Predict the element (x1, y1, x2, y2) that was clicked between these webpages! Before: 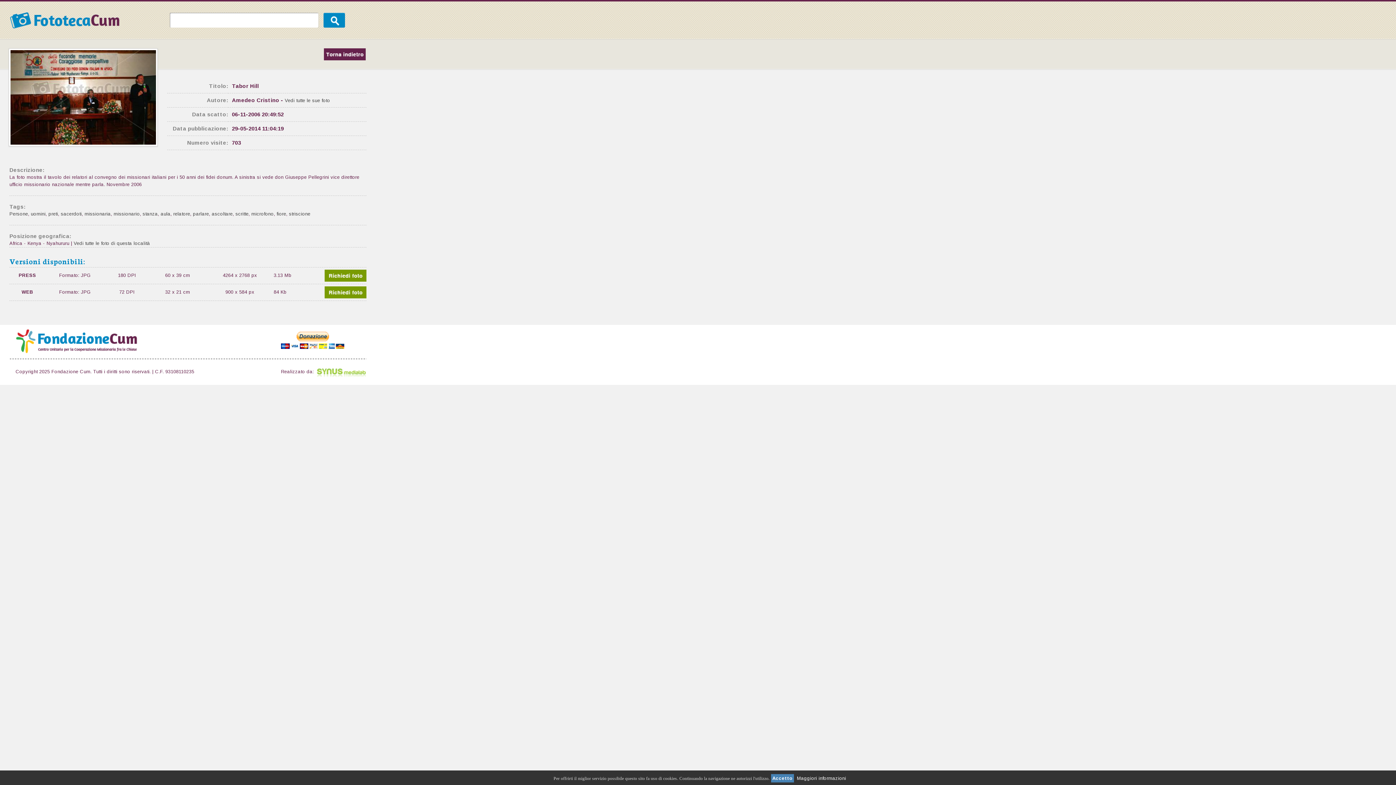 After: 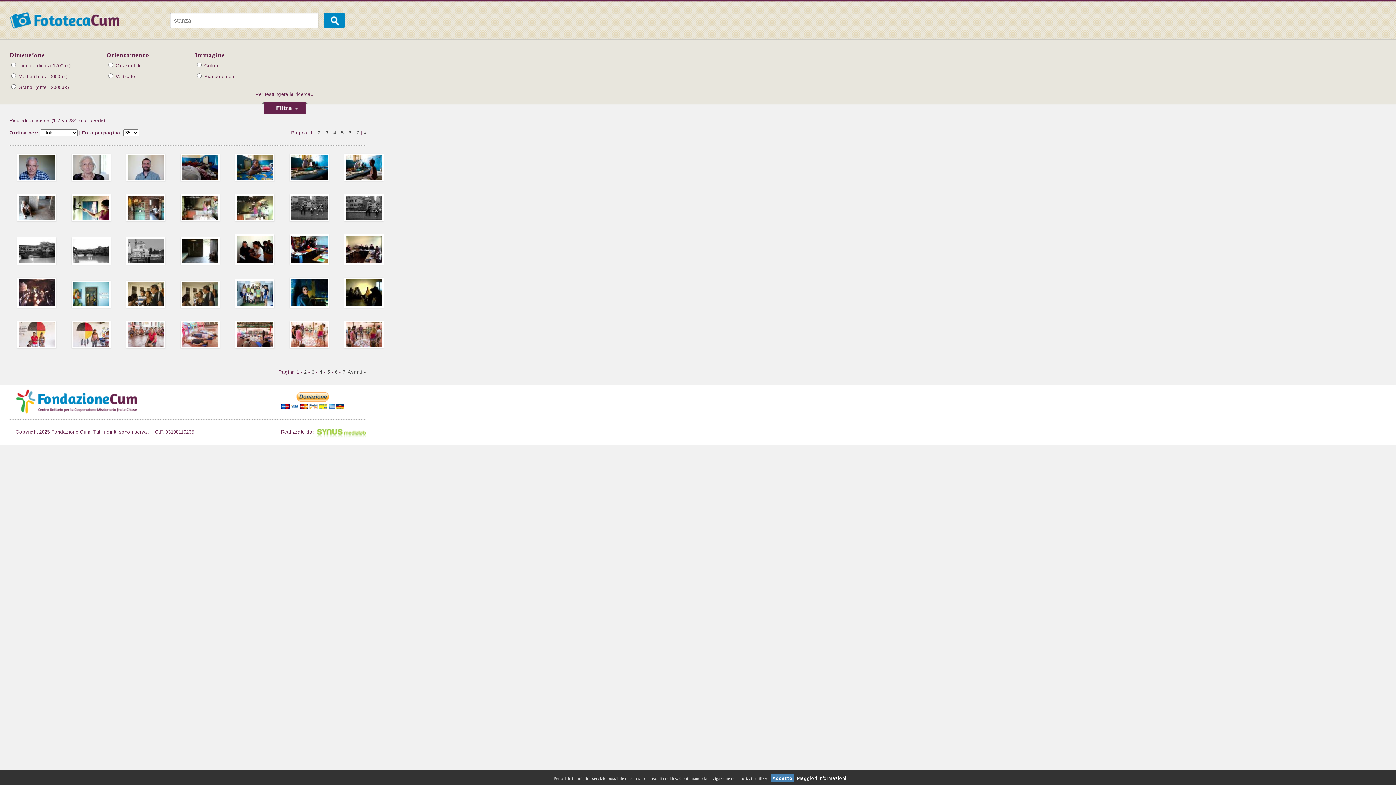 Action: label: stanza bbox: (142, 211, 157, 216)